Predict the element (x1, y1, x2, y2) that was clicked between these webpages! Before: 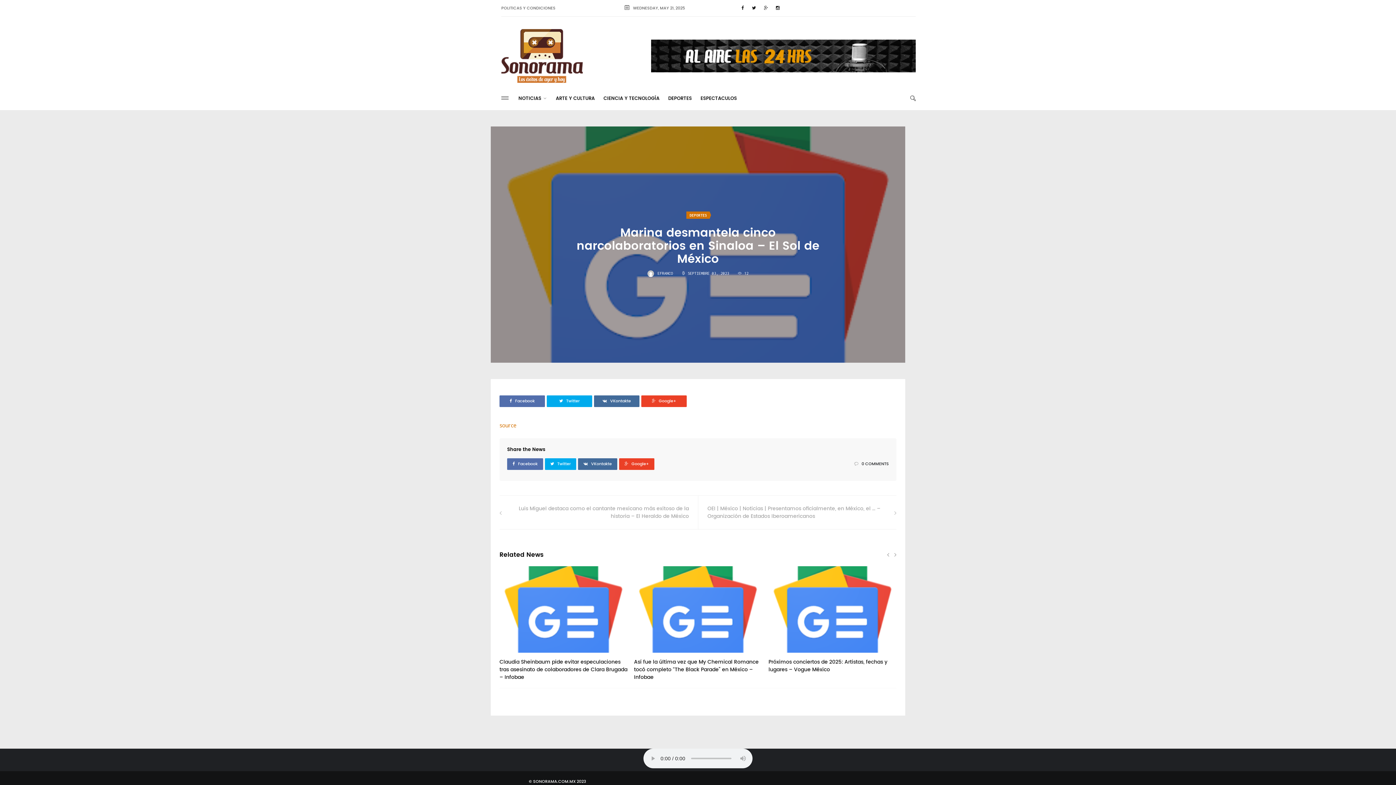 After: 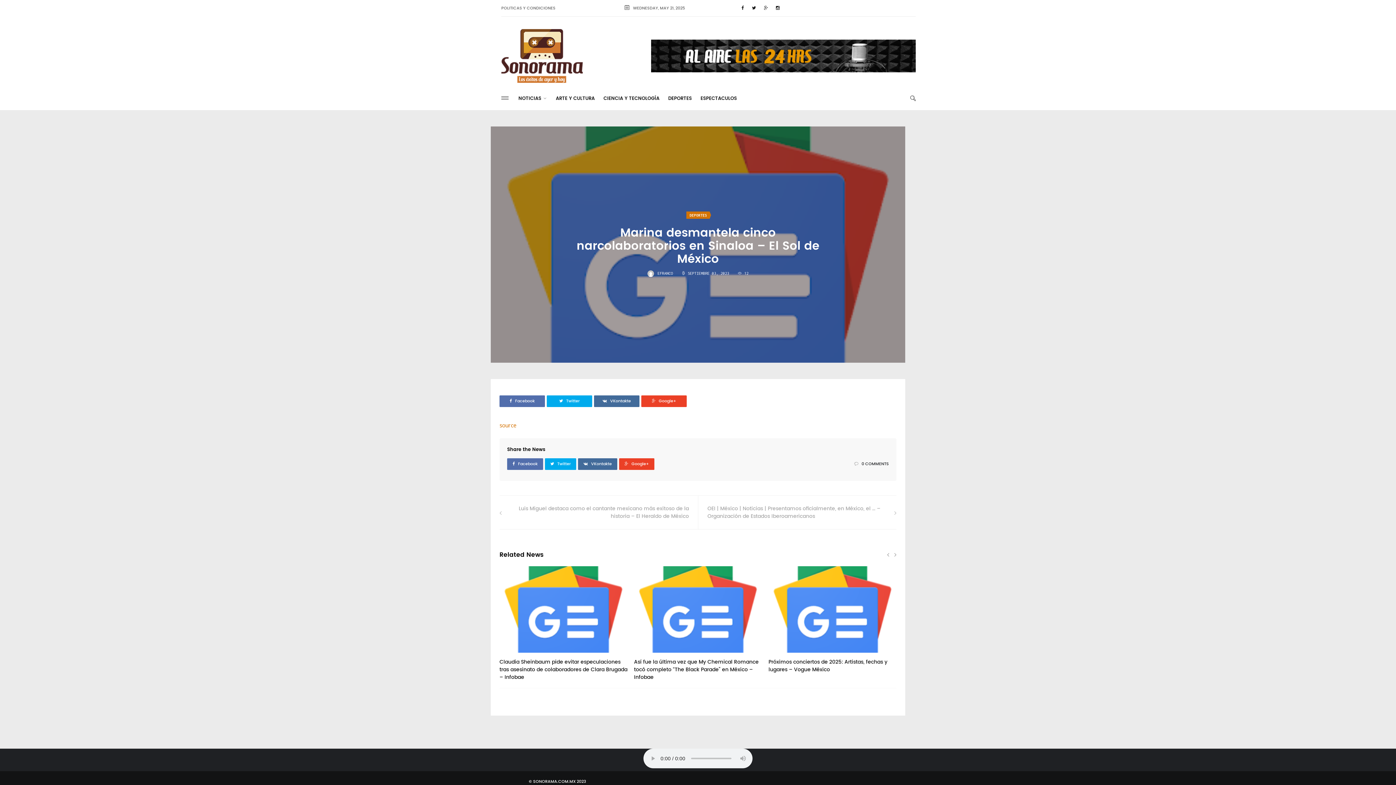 Action: bbox: (640, 653, 648, 657) label: 1